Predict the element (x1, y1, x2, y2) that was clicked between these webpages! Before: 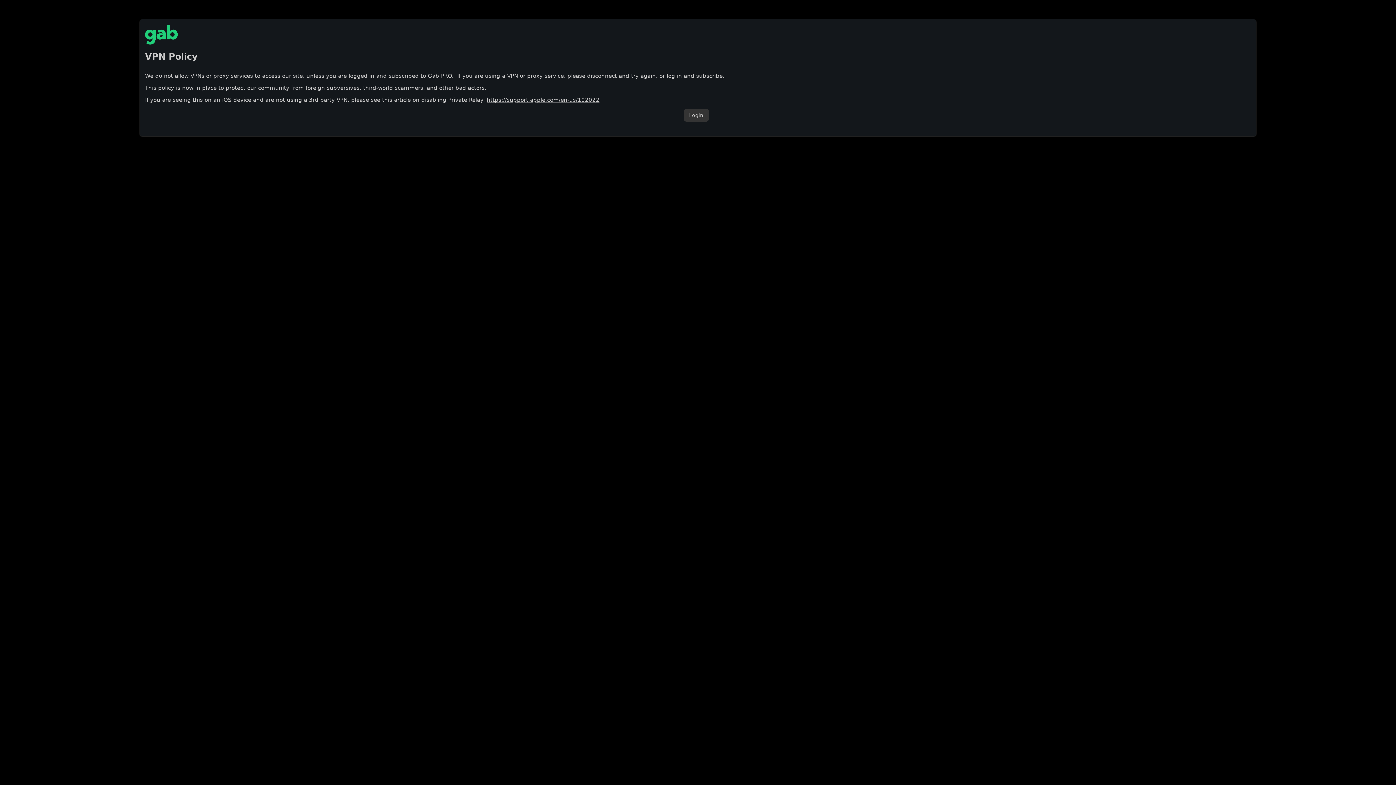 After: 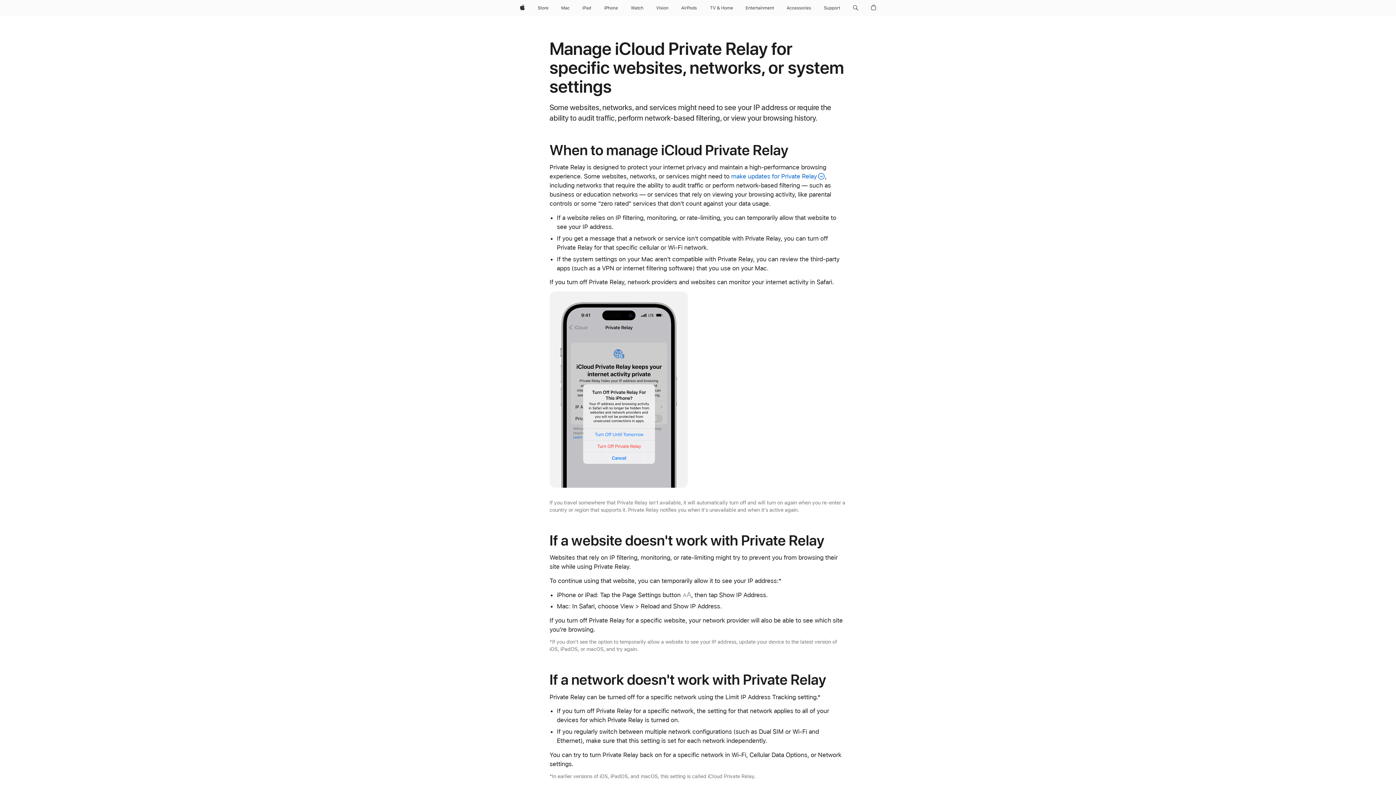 Action: bbox: (486, 96, 599, 103) label: https://support.apple.com/en-us/102022